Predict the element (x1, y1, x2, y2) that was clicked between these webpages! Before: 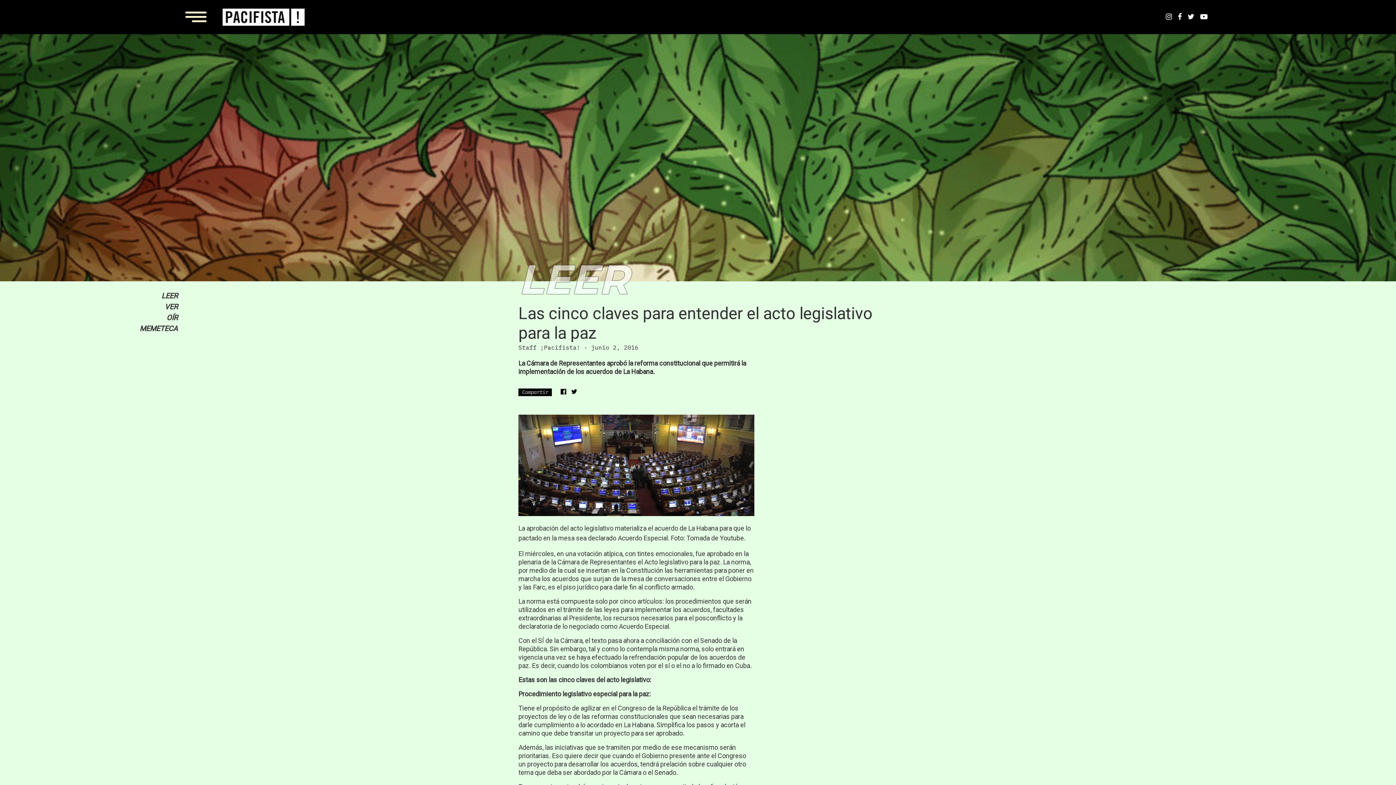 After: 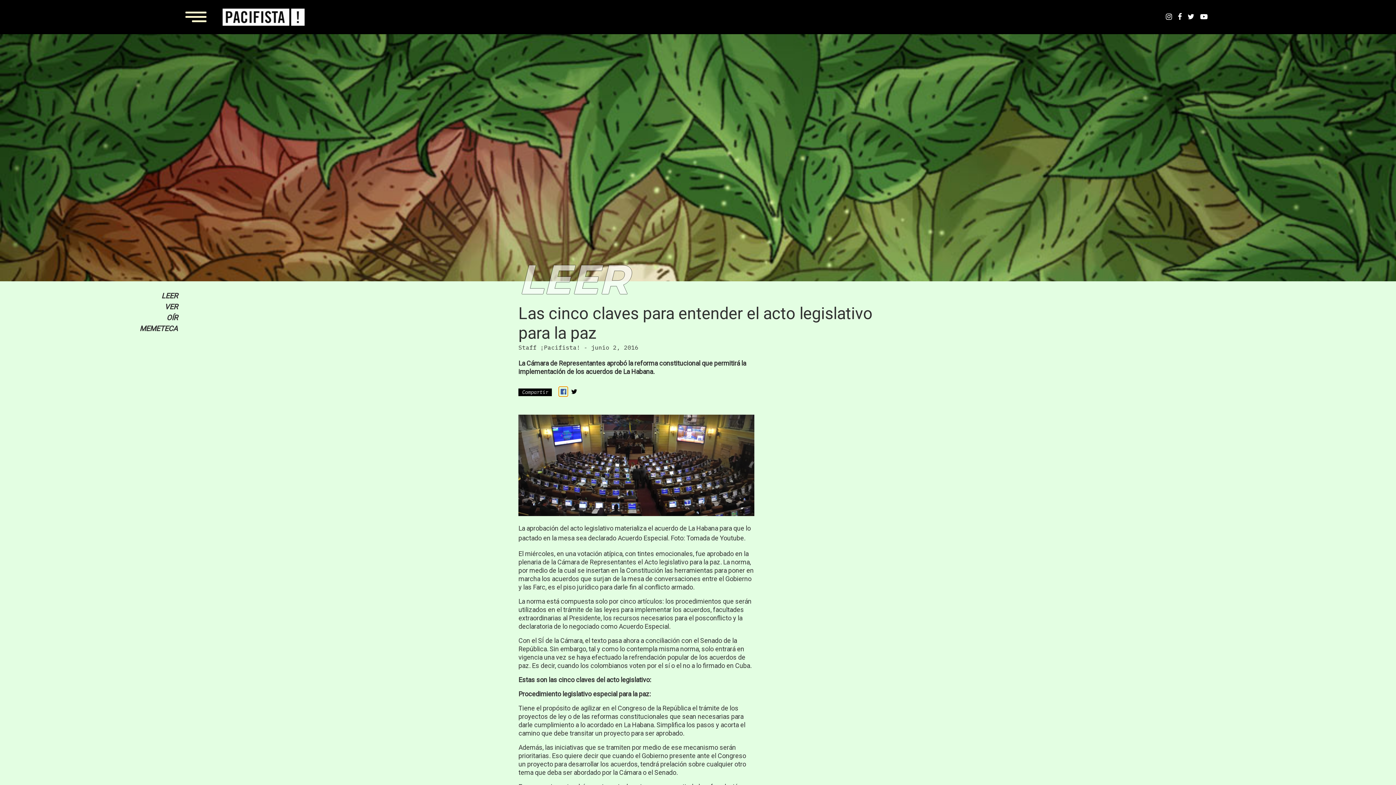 Action: bbox: (558, 386, 568, 396)